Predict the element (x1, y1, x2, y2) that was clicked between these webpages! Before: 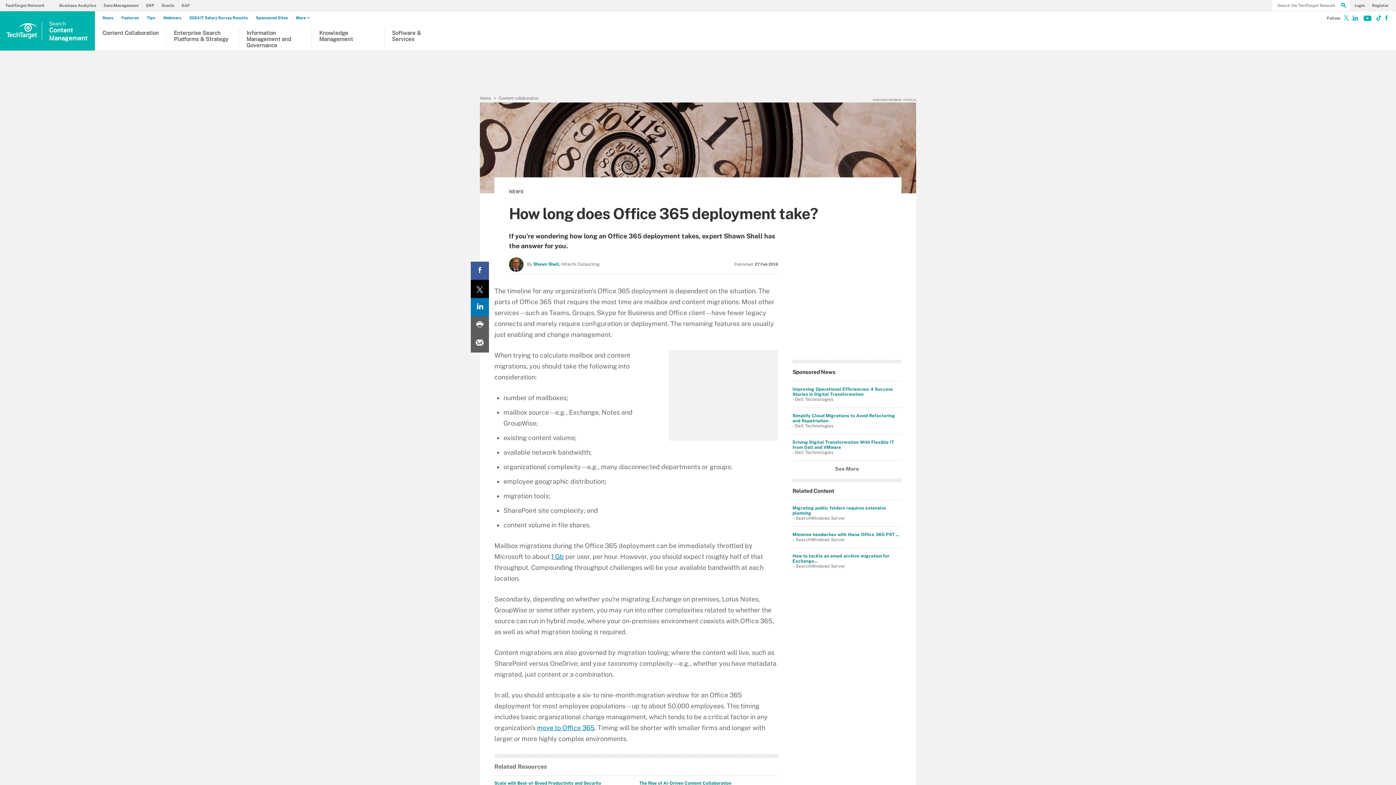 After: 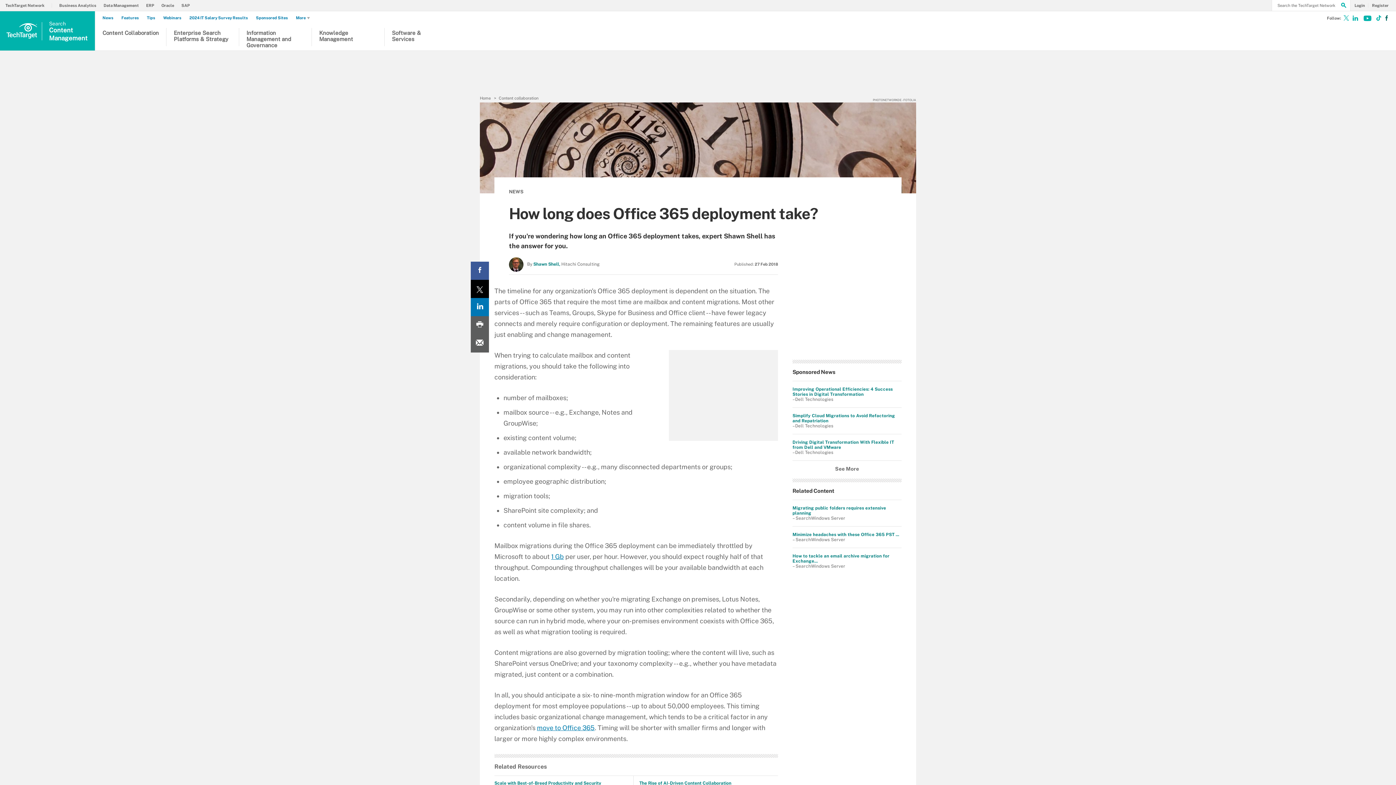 Action: label: Follow on Facebook bbox: (1380, 16, 1390, 22)